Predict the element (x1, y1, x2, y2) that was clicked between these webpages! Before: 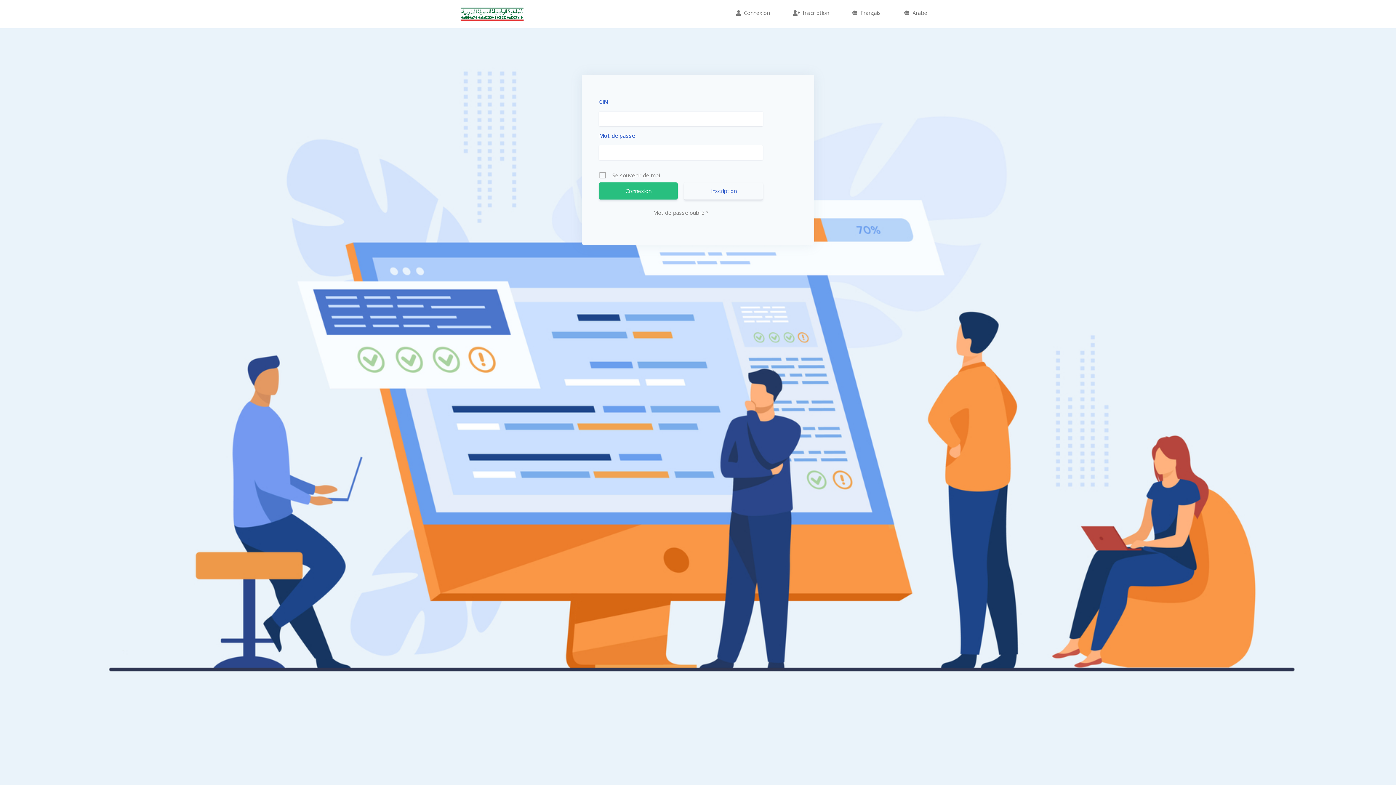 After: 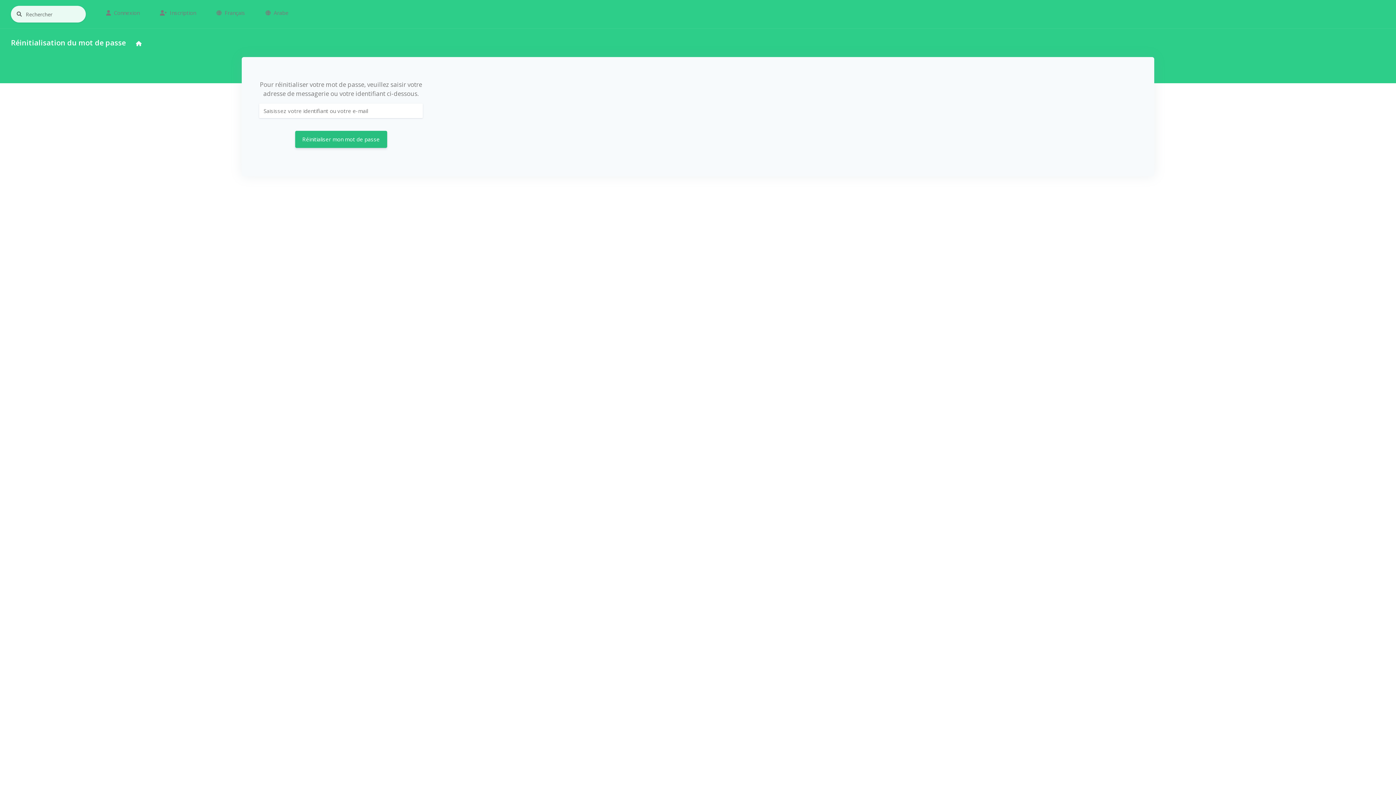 Action: bbox: (599, 208, 762, 216) label: Mot de passe oublié ?